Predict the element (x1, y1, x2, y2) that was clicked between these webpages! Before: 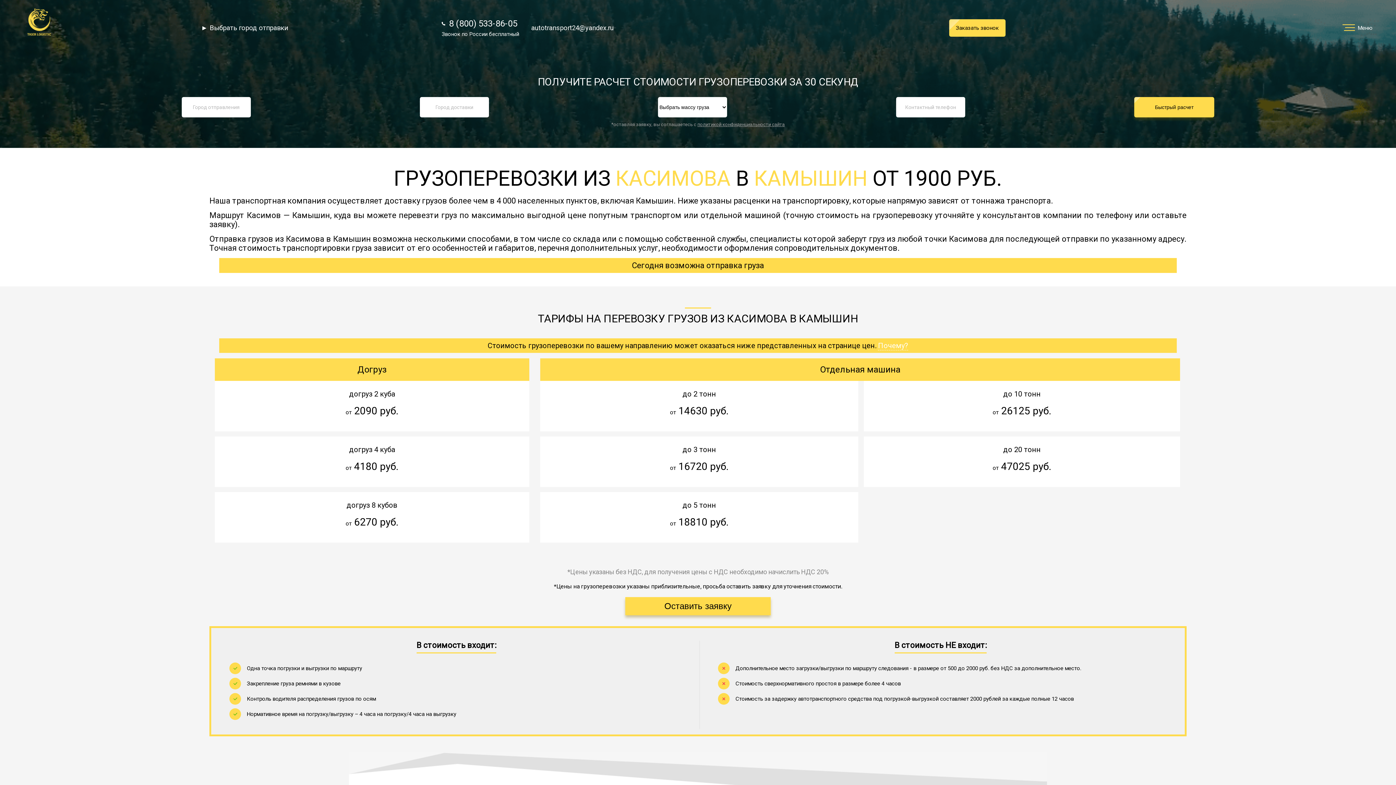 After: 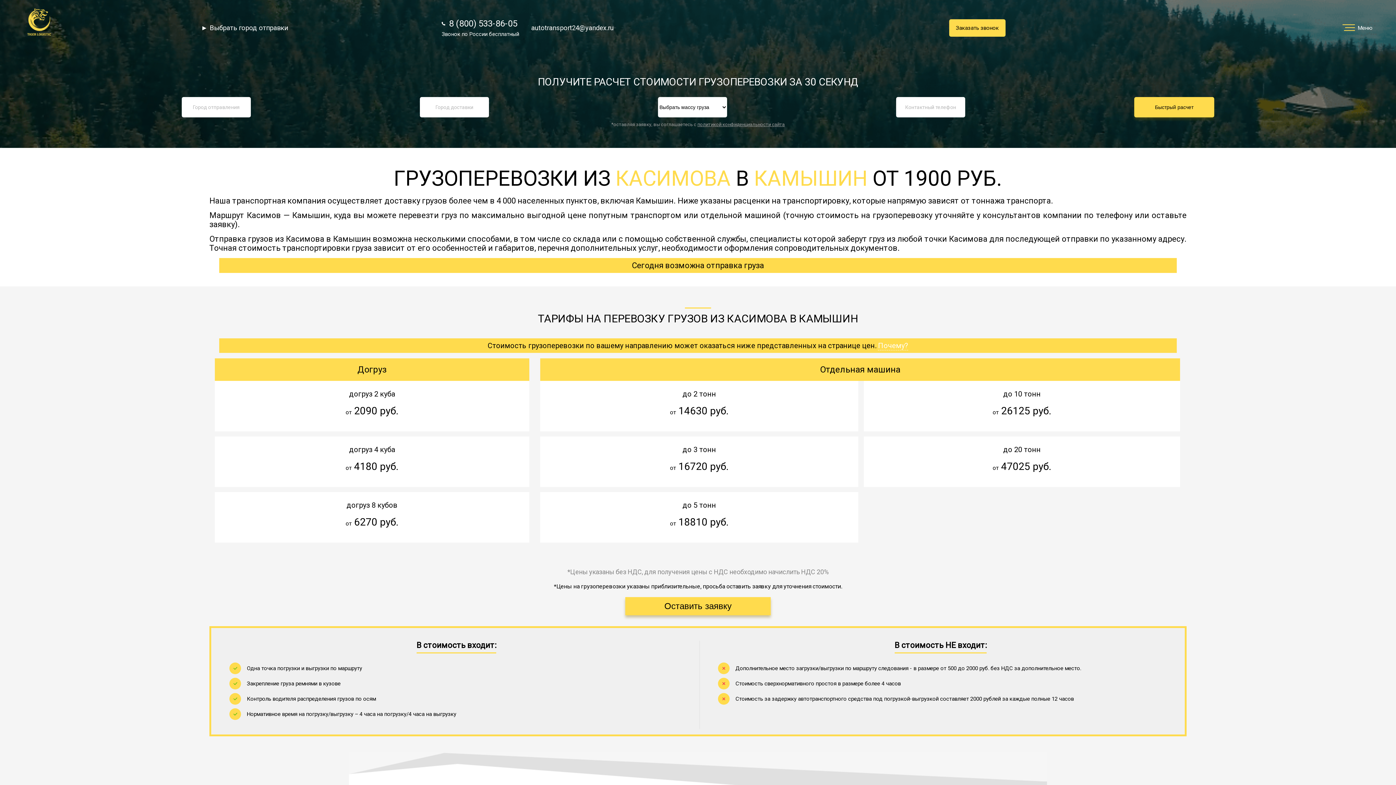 Action: bbox: (441, 18, 519, 28) label: 8 (800) 533-86-05